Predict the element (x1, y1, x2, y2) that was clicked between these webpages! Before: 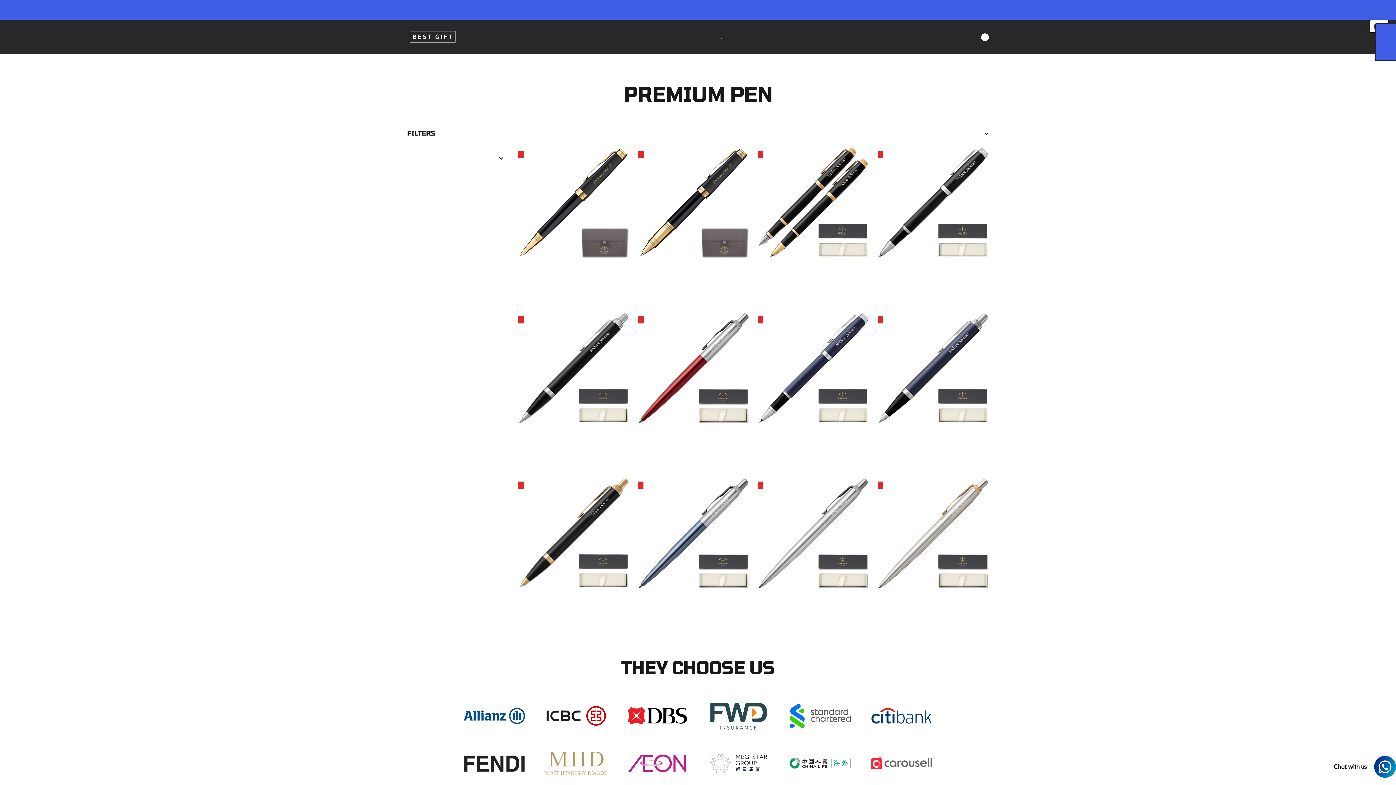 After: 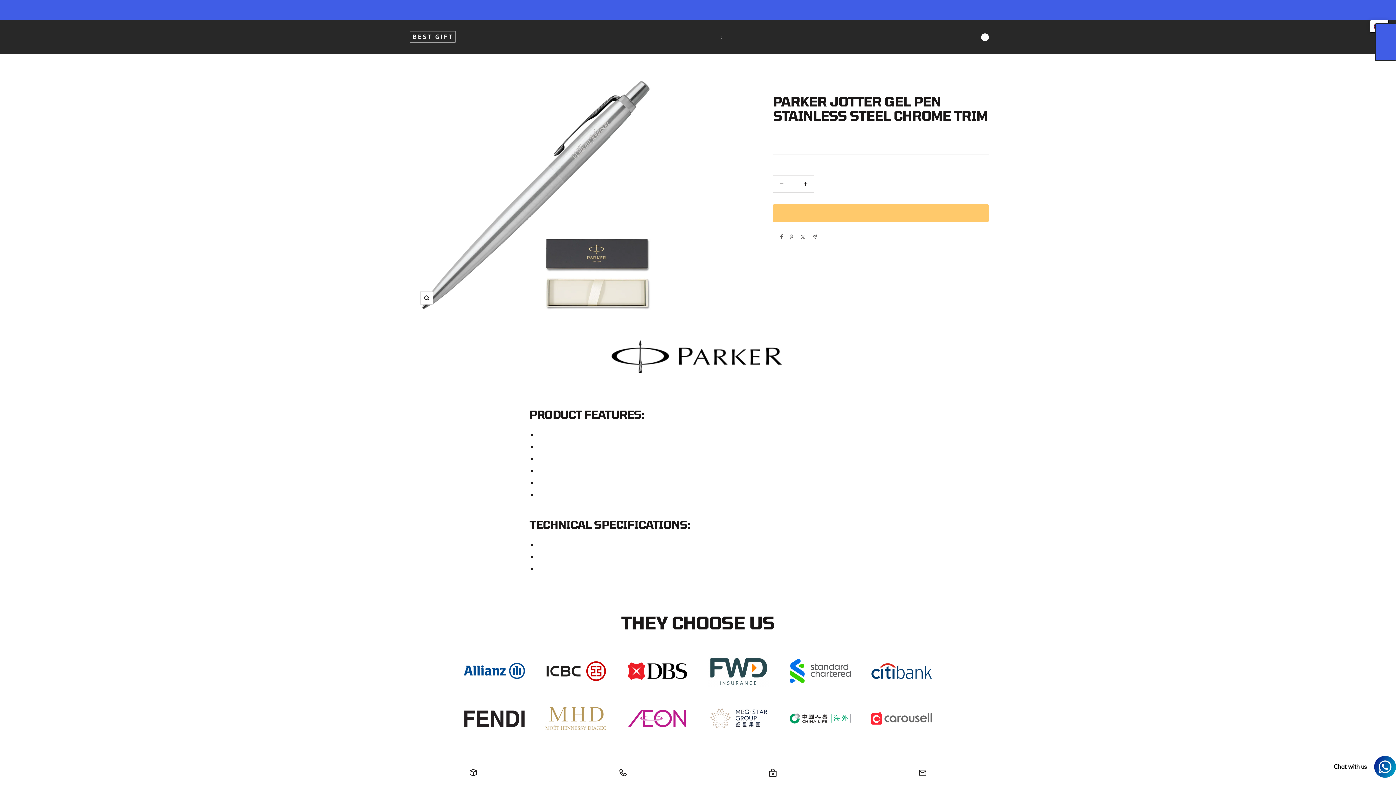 Action: label: Parker Jotter Gel Pen Stainless Steel Chrome Trim bbox: (758, 597, 869, 605)